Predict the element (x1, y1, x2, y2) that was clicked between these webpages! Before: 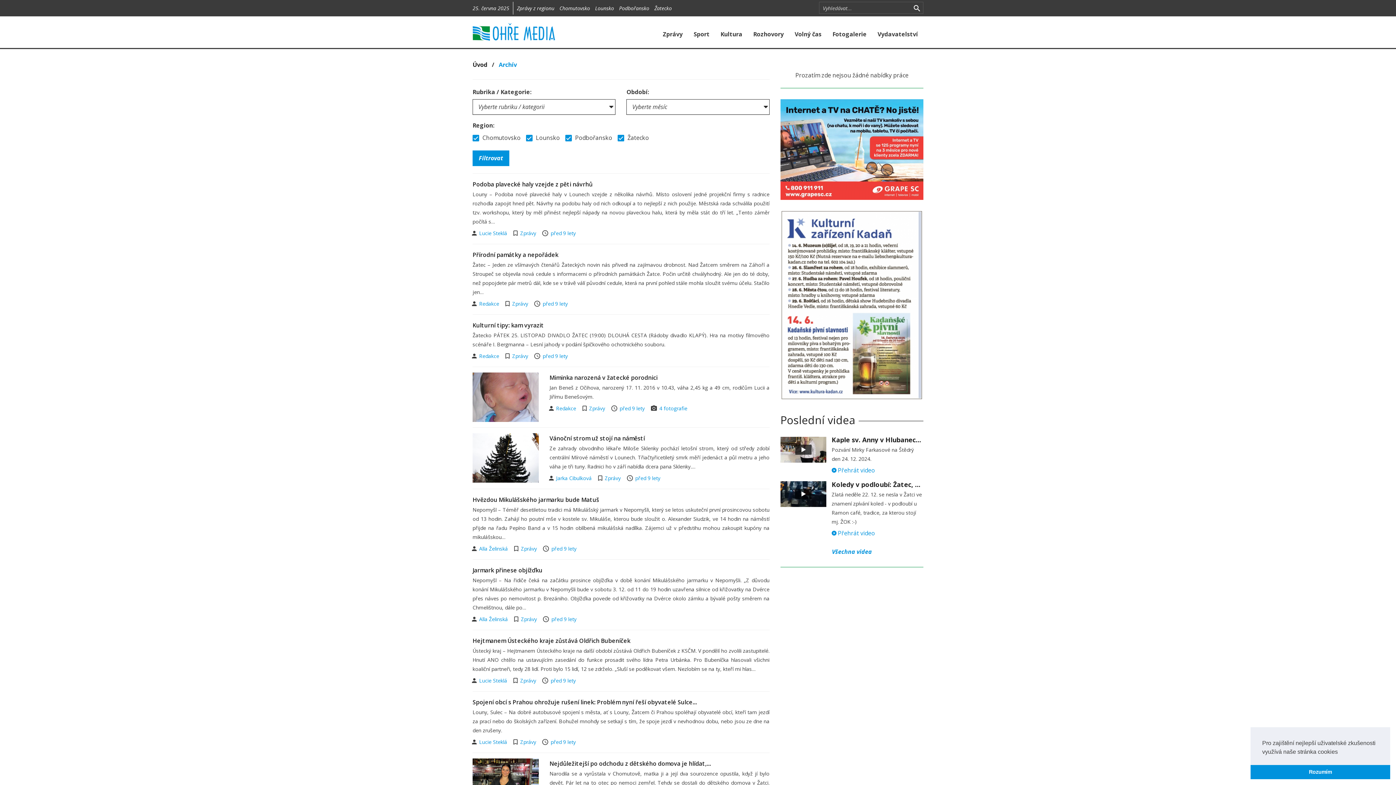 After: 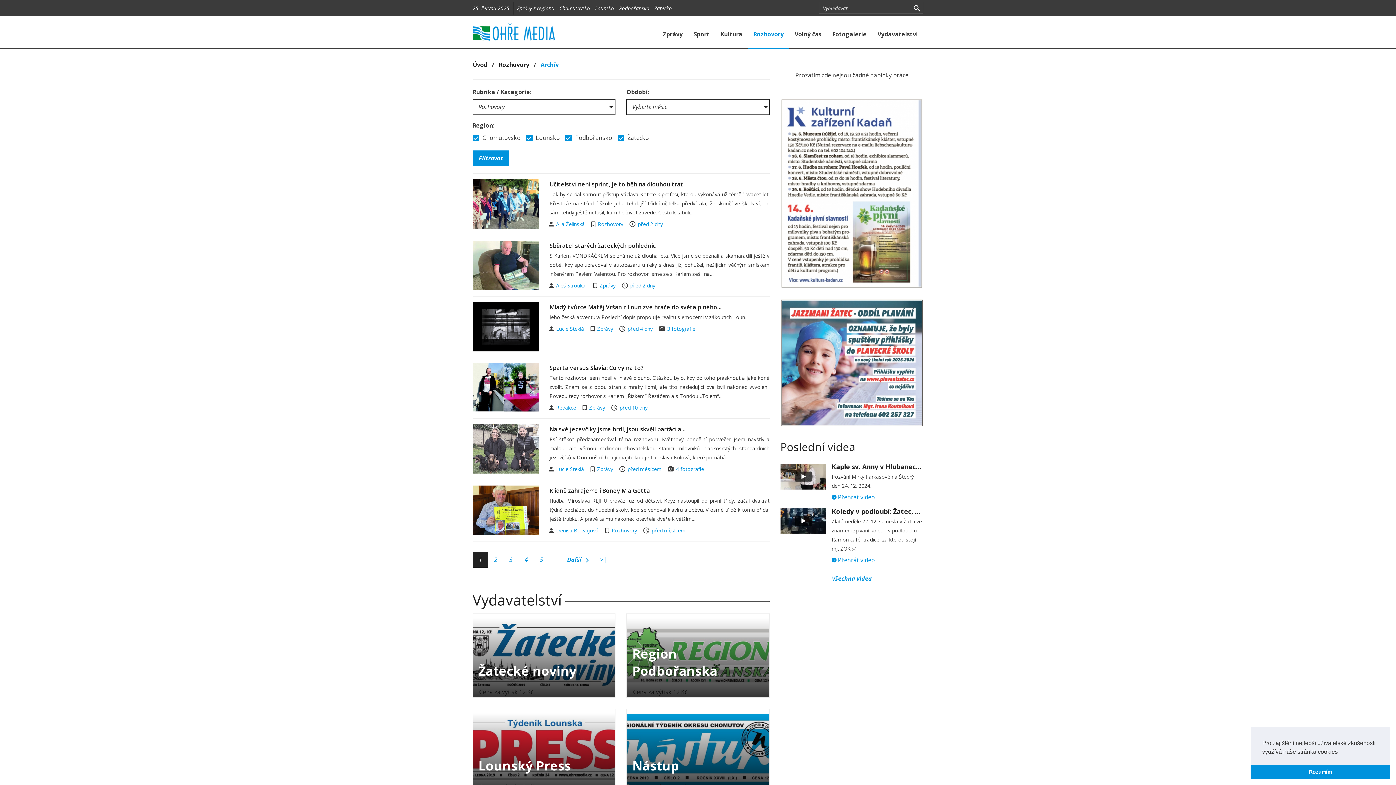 Action: bbox: (748, 22, 789, 49) label: Rozhovory